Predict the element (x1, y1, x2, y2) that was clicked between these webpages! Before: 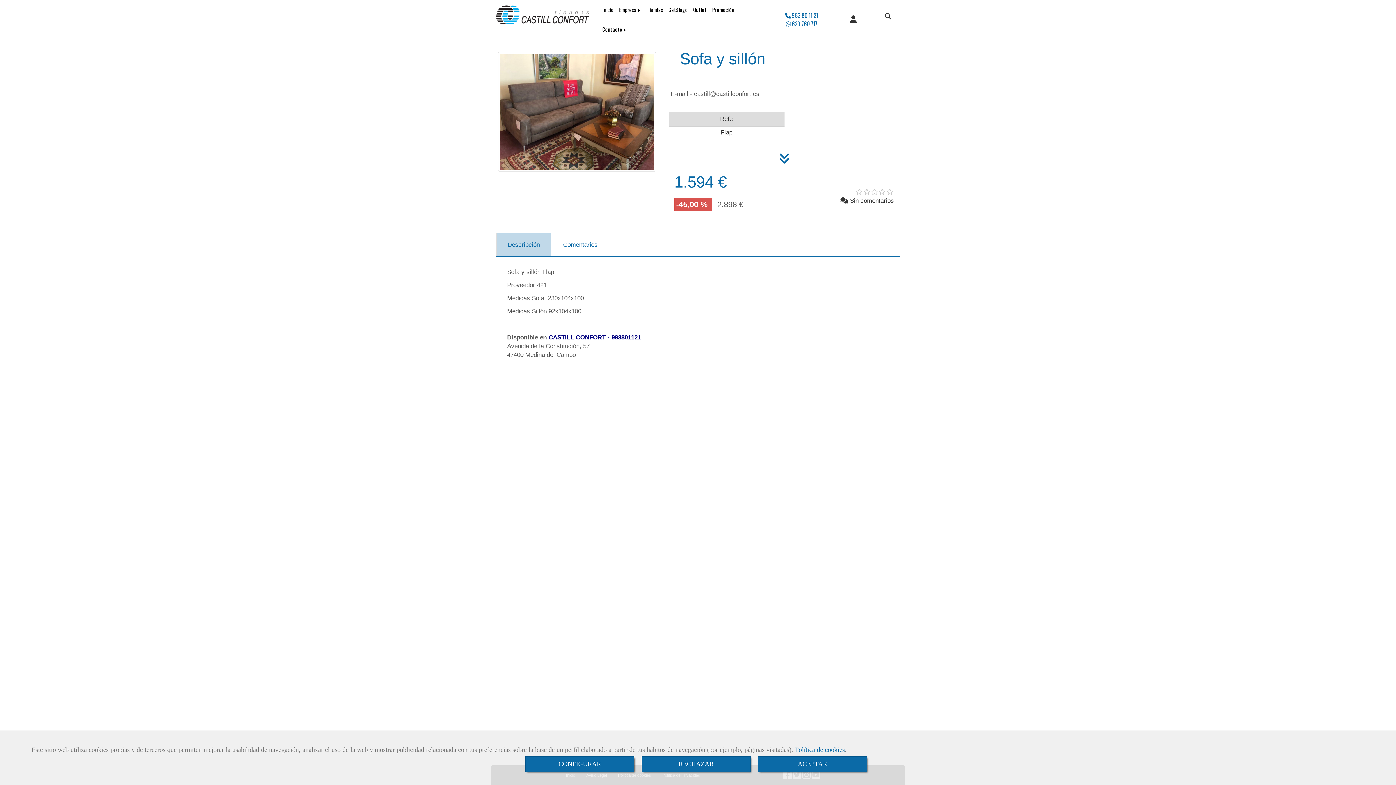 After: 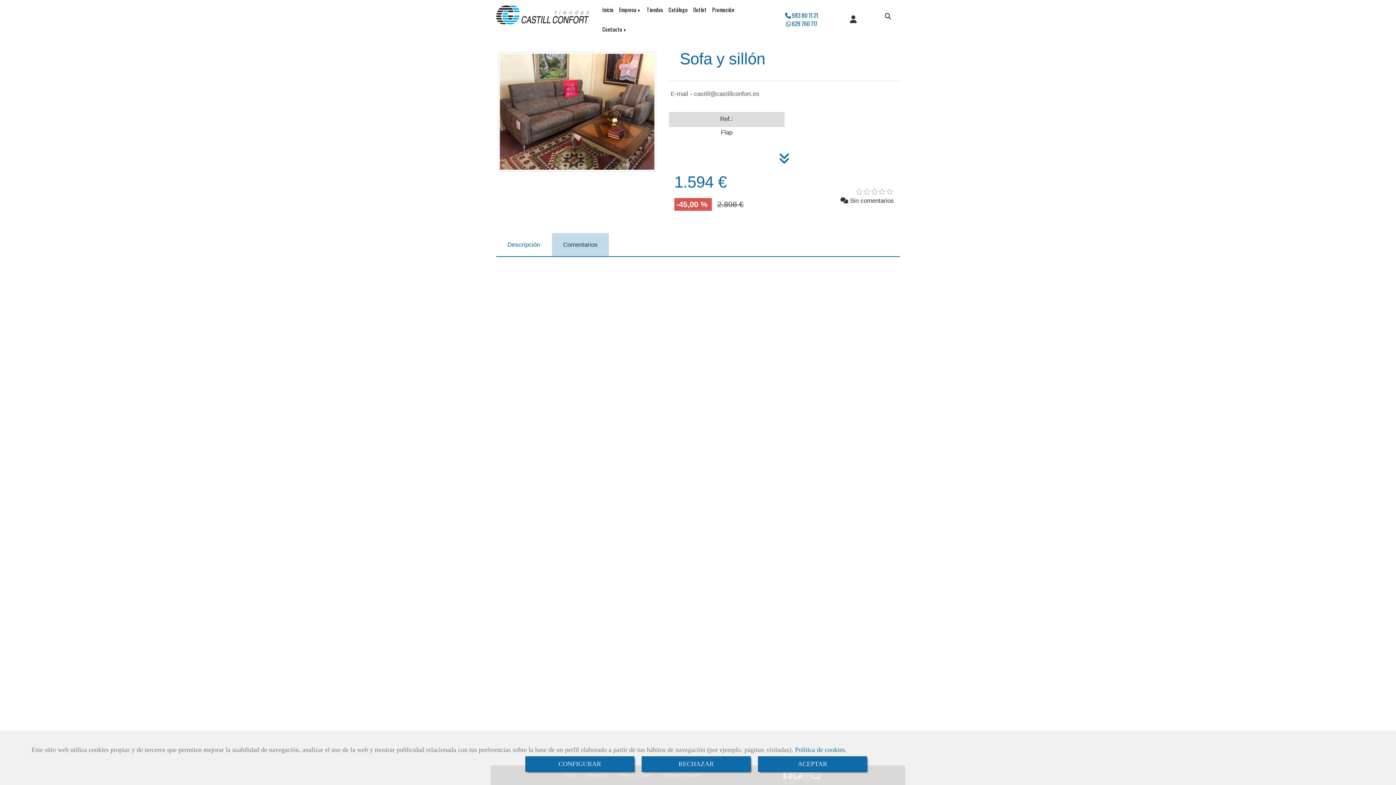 Action: bbox: (552, 233, 609, 256) label: Comentarios